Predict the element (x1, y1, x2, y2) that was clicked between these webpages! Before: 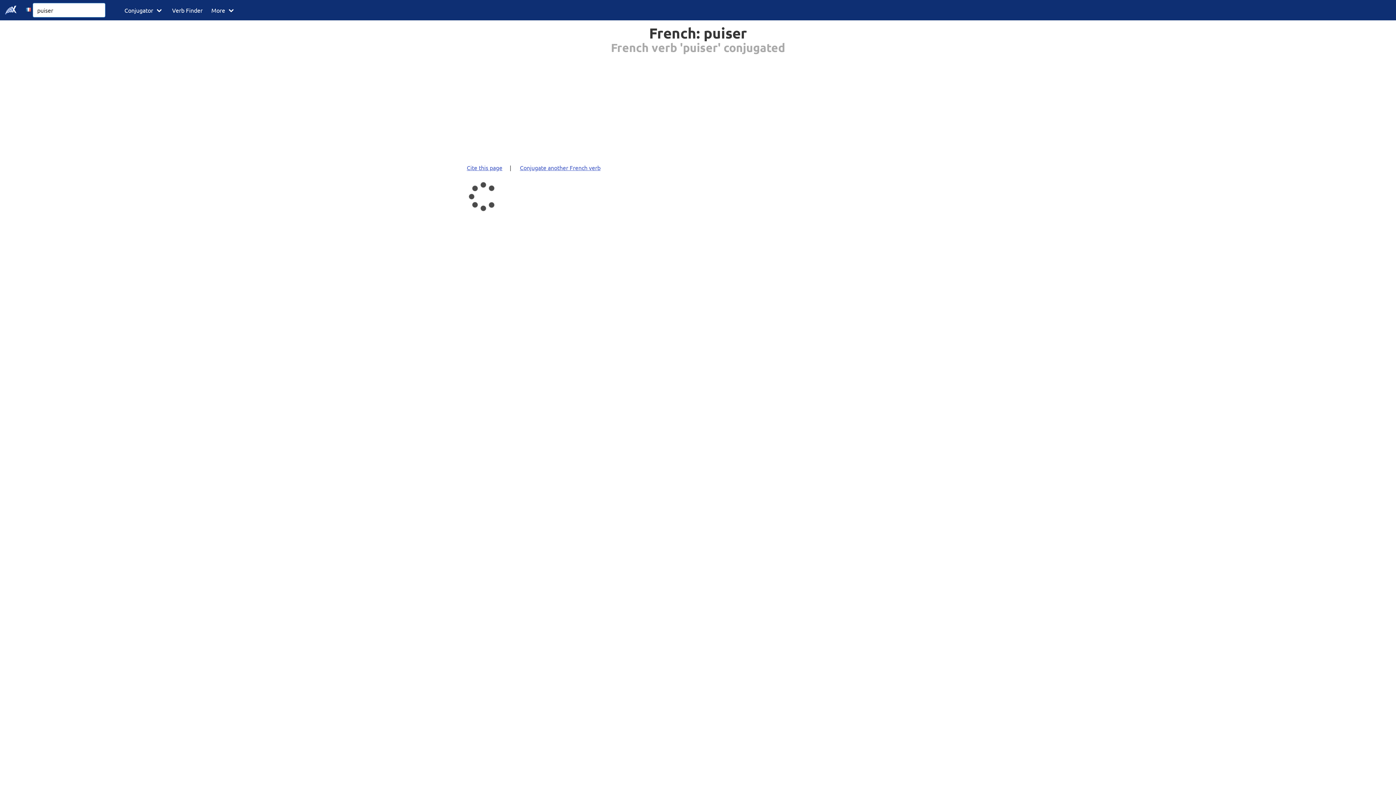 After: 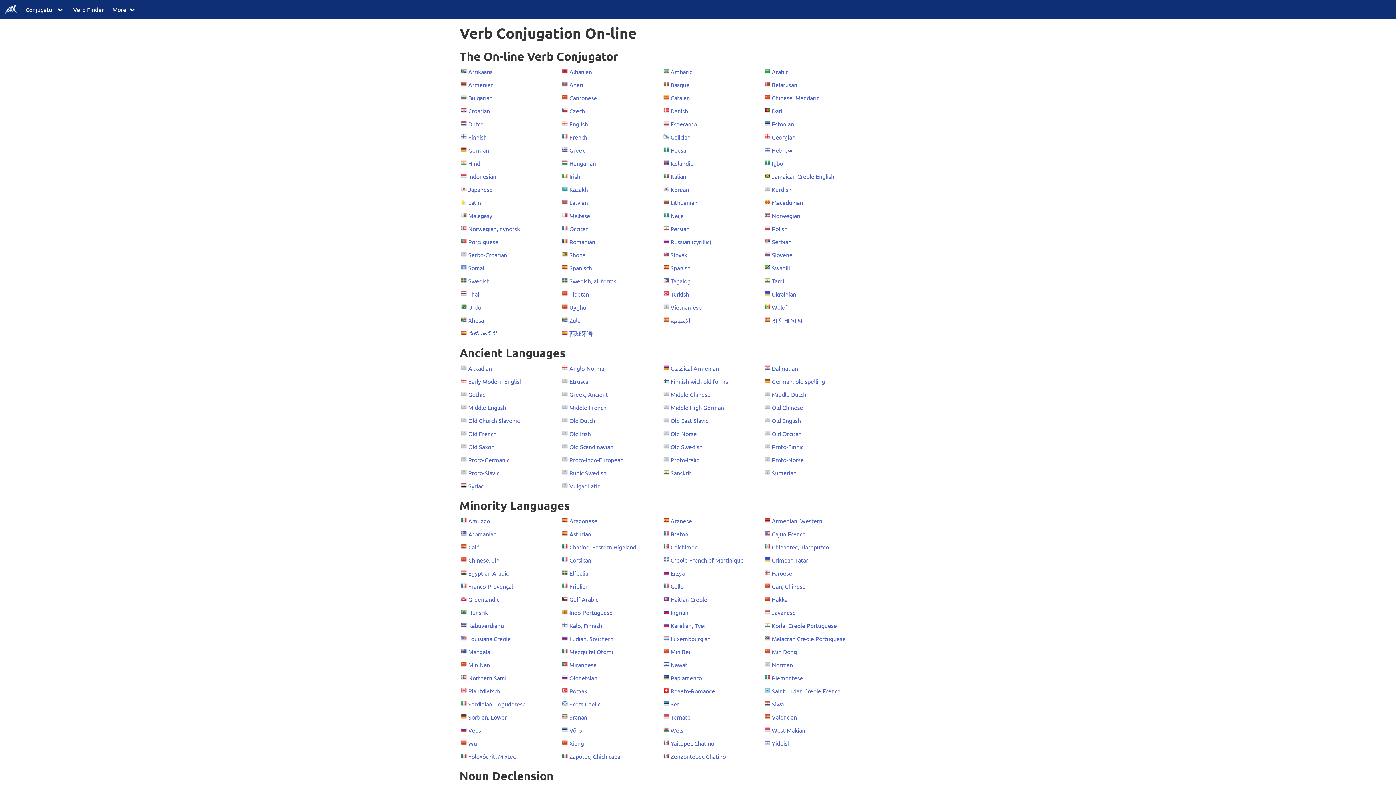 Action: label: Conjugator bbox: (120, 0, 167, 20)